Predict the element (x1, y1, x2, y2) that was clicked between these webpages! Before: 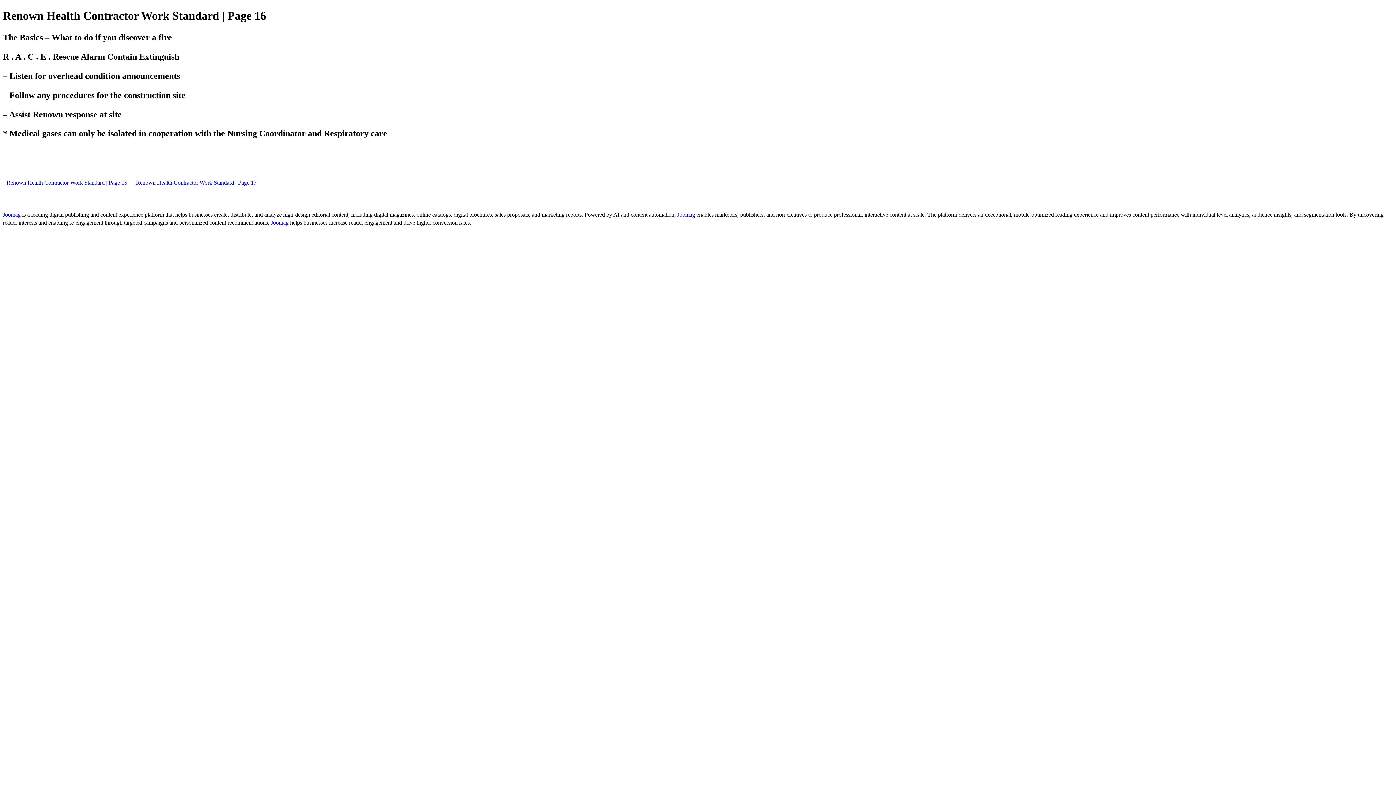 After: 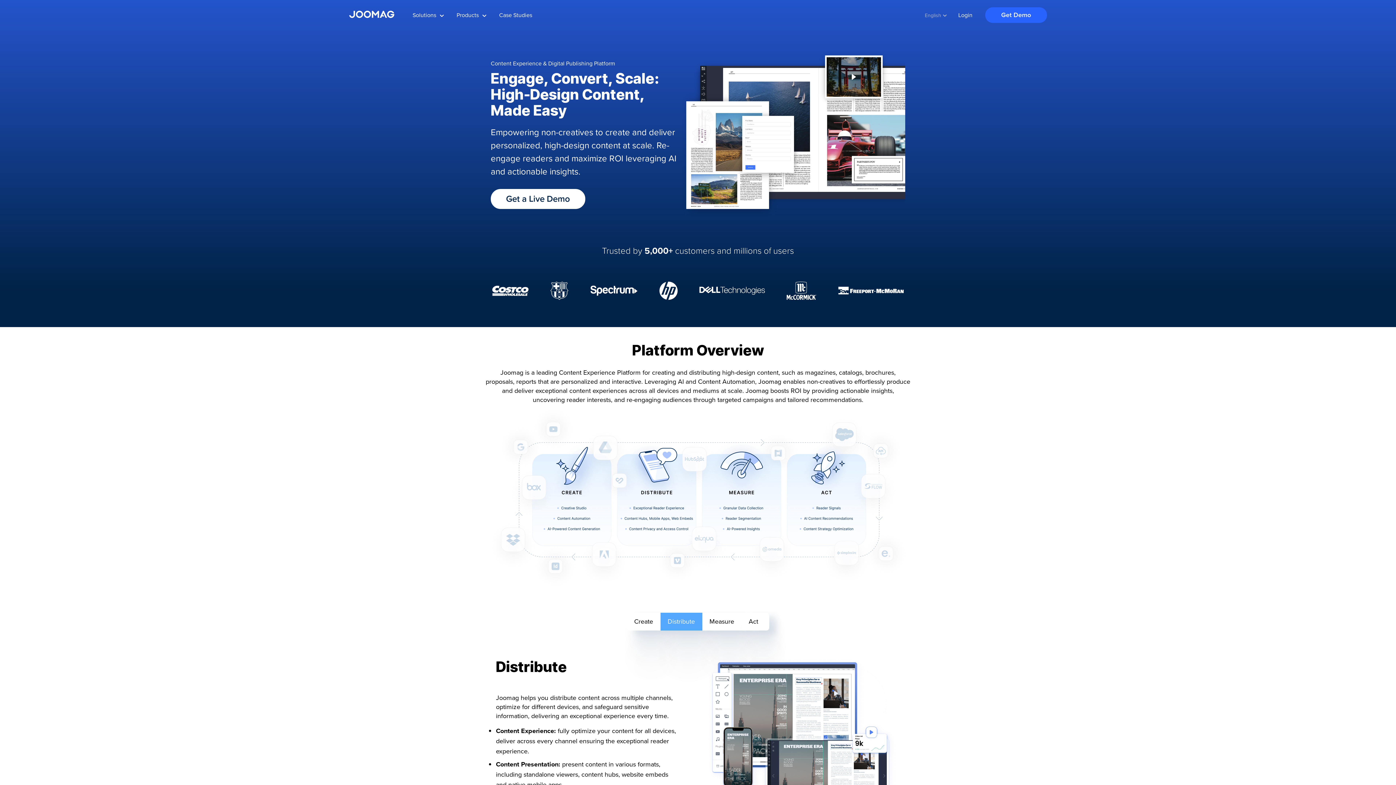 Action: bbox: (2, 211, 22, 217) label: Joomag 